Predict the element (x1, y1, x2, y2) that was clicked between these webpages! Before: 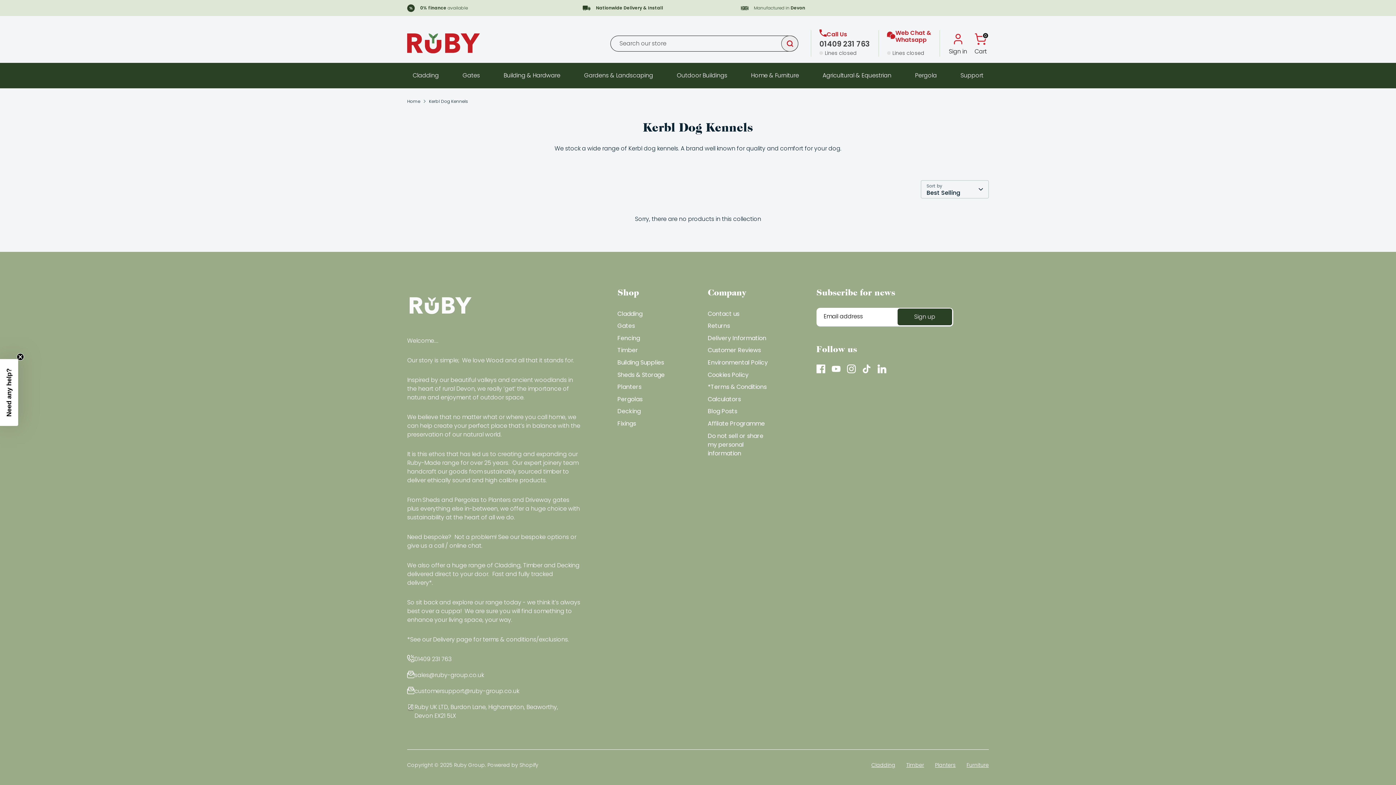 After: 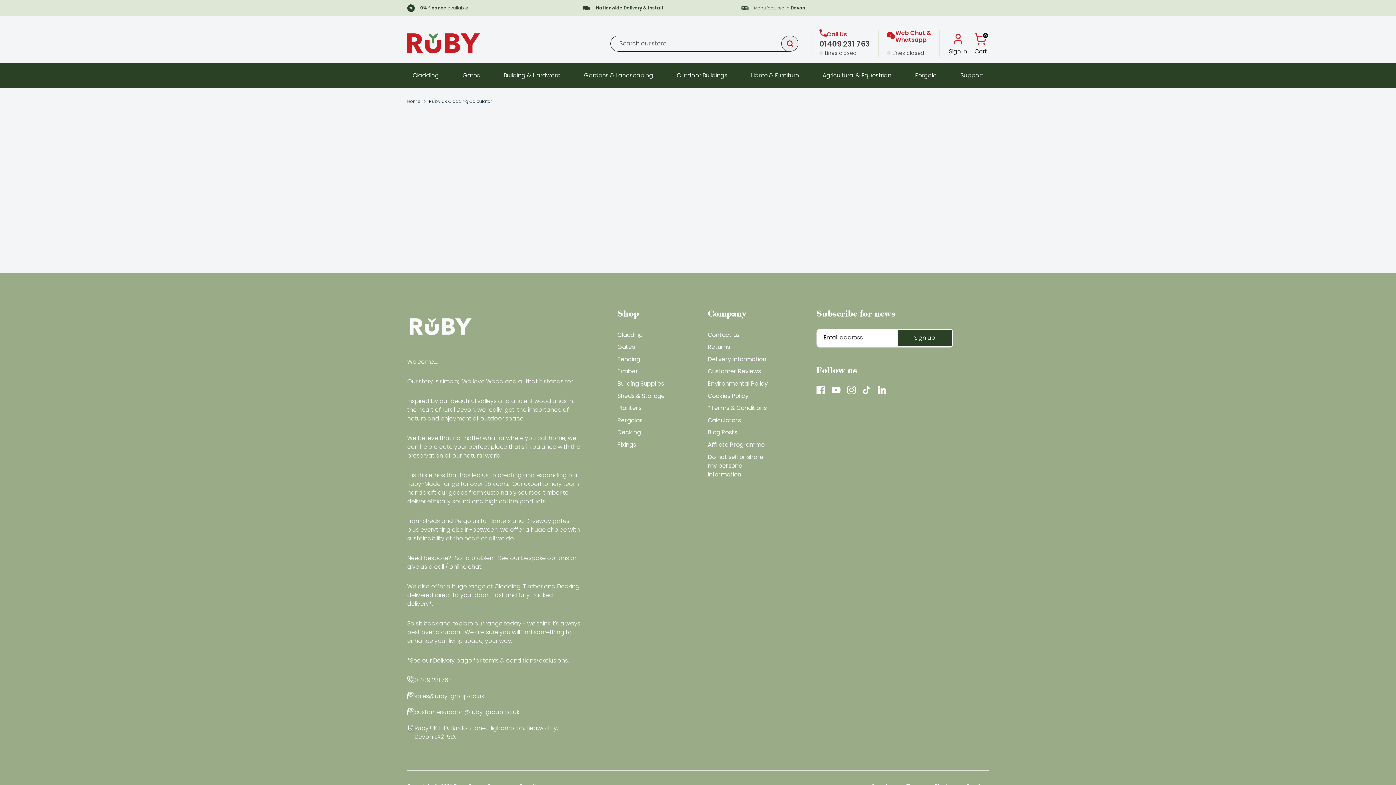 Action: bbox: (708, 395, 741, 403) label: Calculators